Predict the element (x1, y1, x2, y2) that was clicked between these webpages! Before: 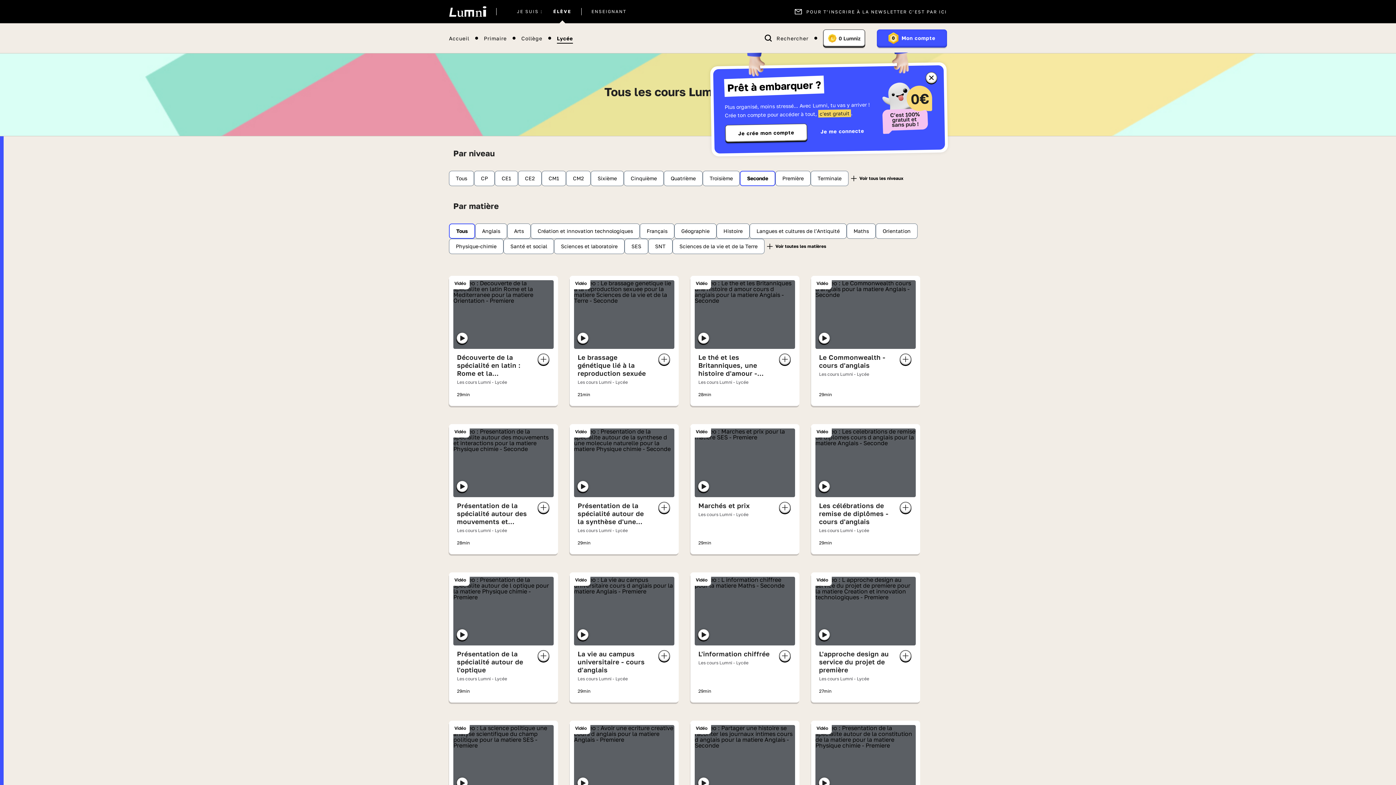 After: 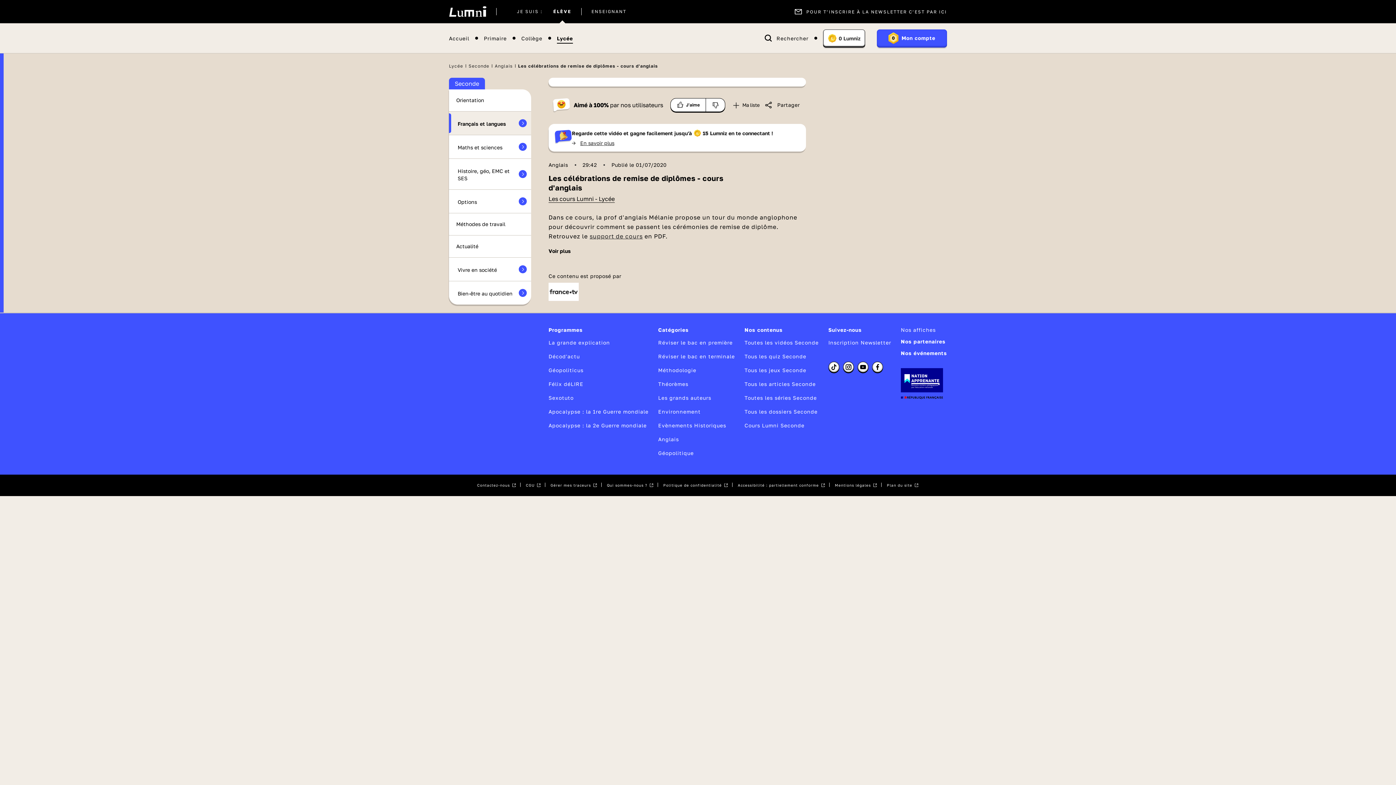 Action: bbox: (811, 424, 920, 554) label: Vidéo

Les célébrations de remise de diplômes - cours d'anglais

Les cours Lumni - Lycée

29min